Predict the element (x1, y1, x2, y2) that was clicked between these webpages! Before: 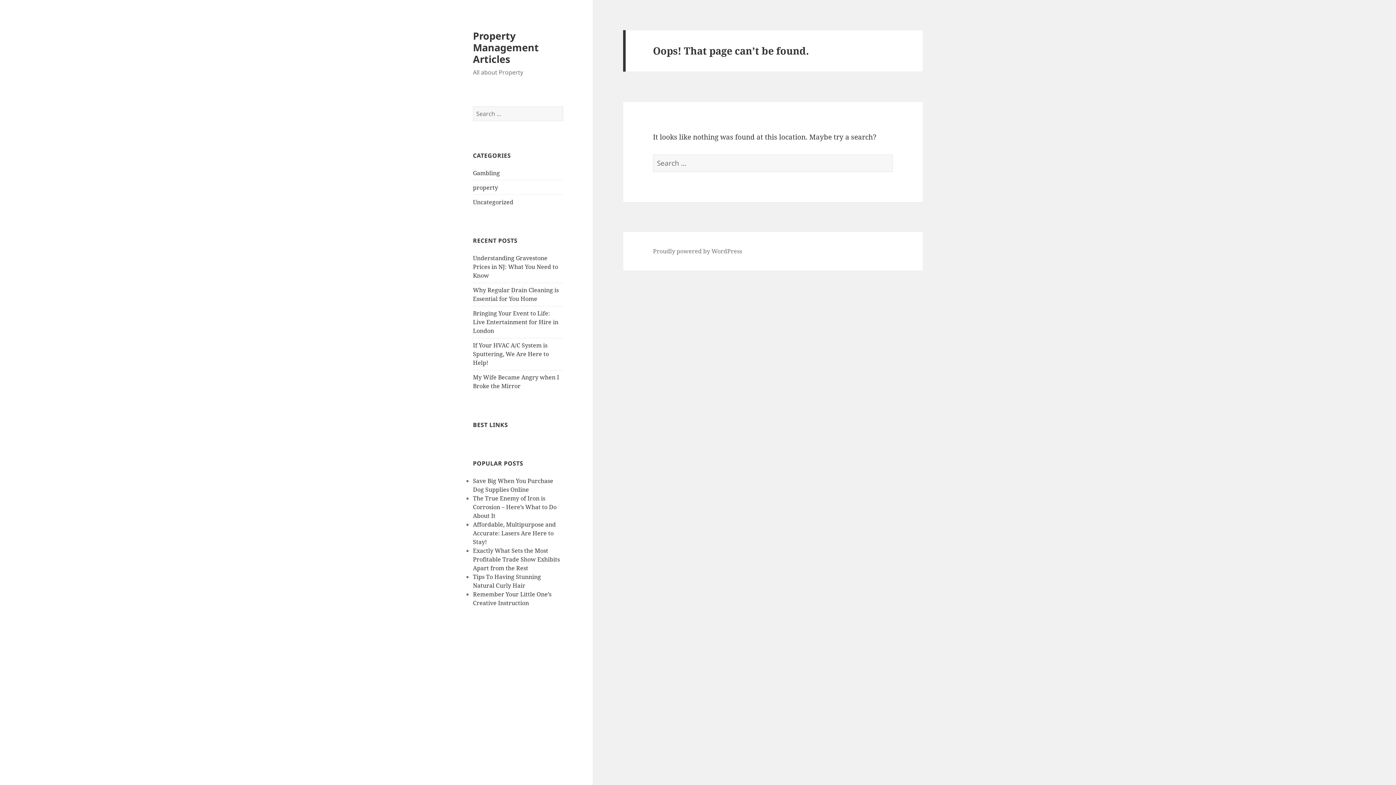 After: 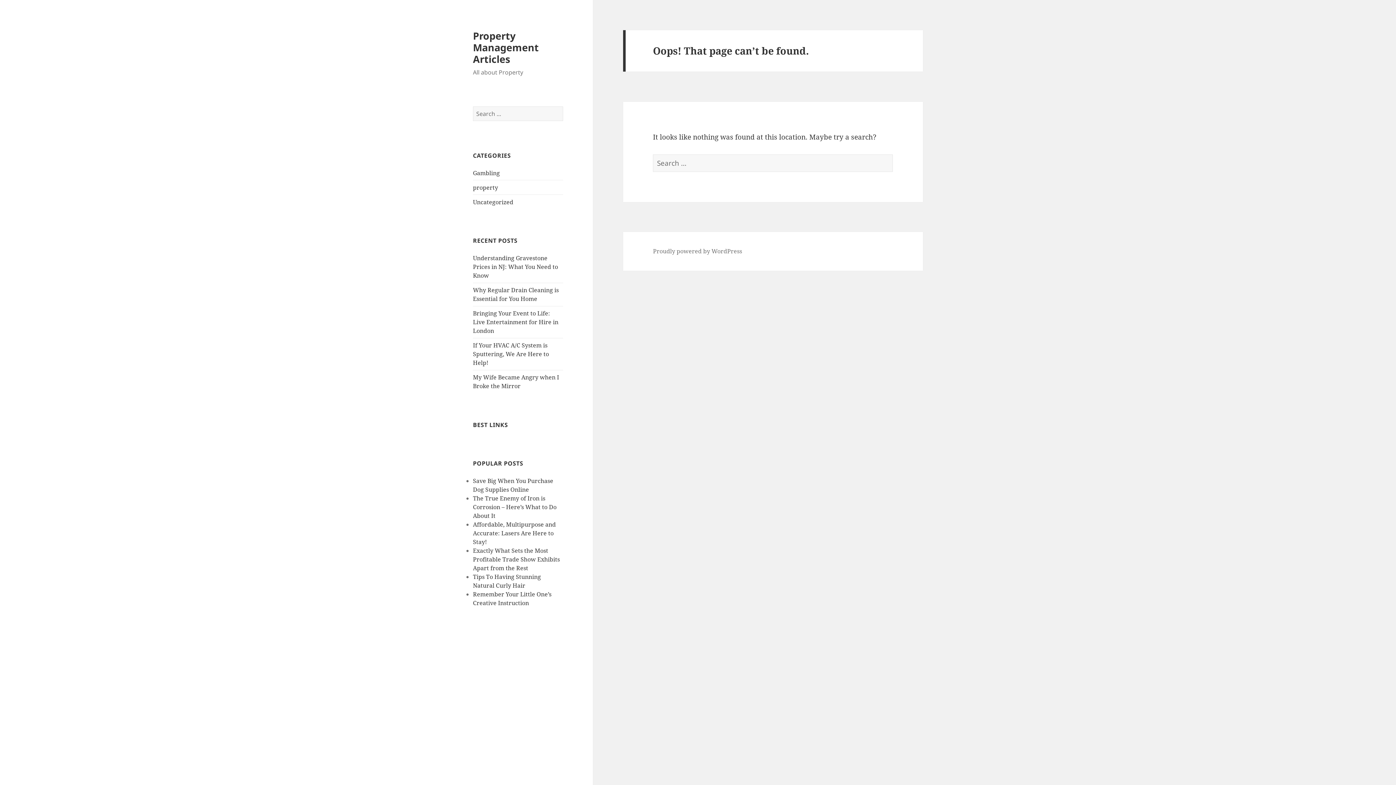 Action: label: Tips To Having Stunning Natural Curly Hair bbox: (473, 573, 541, 589)